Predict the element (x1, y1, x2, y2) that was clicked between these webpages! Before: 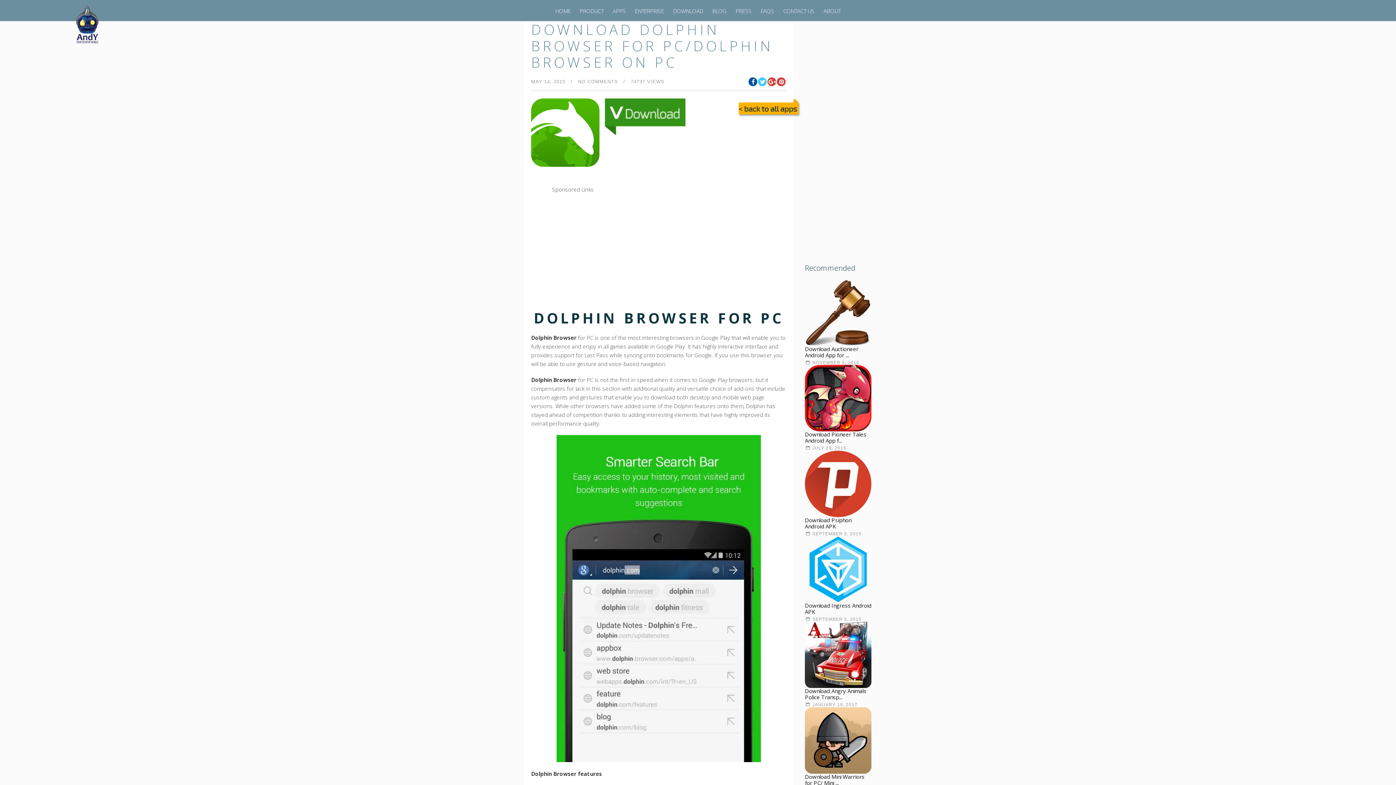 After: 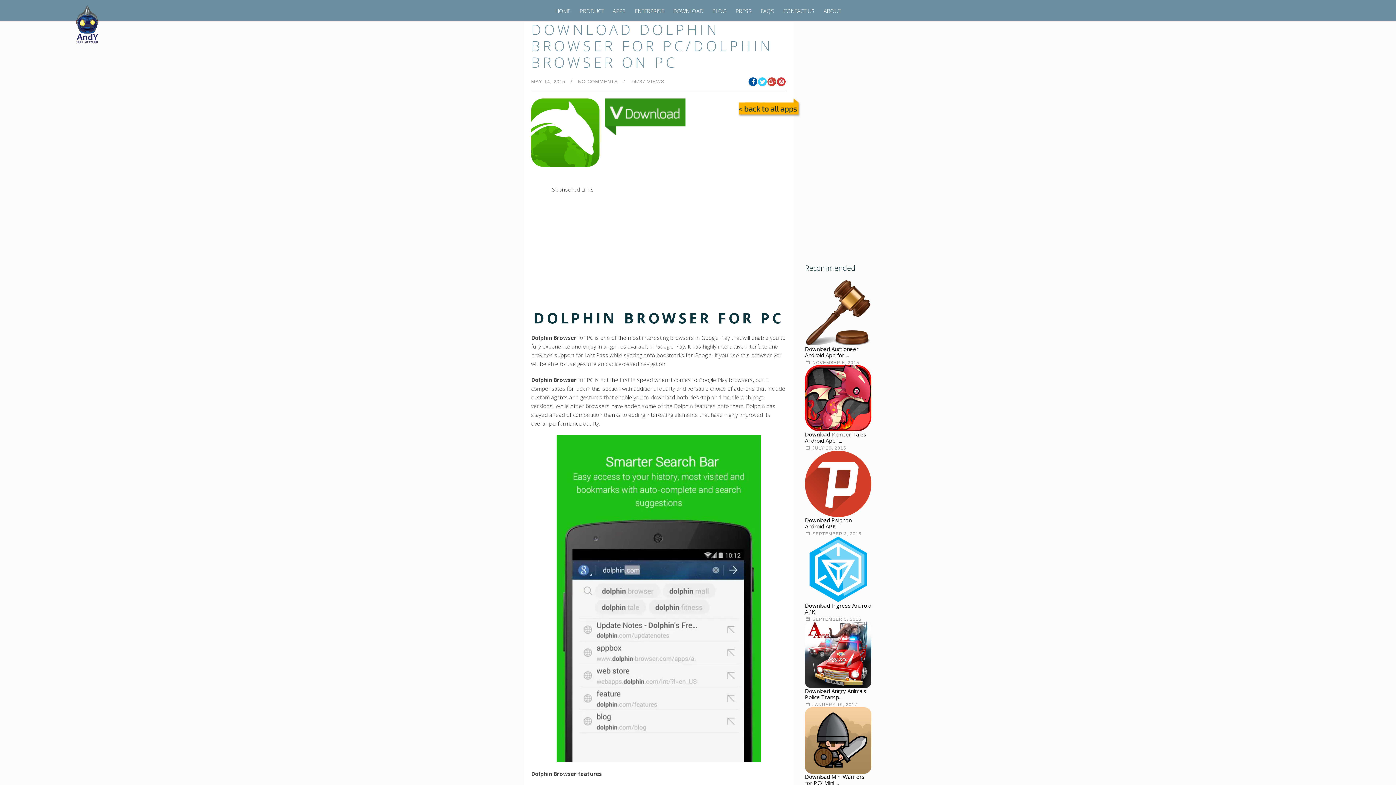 Action: bbox: (758, 77, 766, 86)